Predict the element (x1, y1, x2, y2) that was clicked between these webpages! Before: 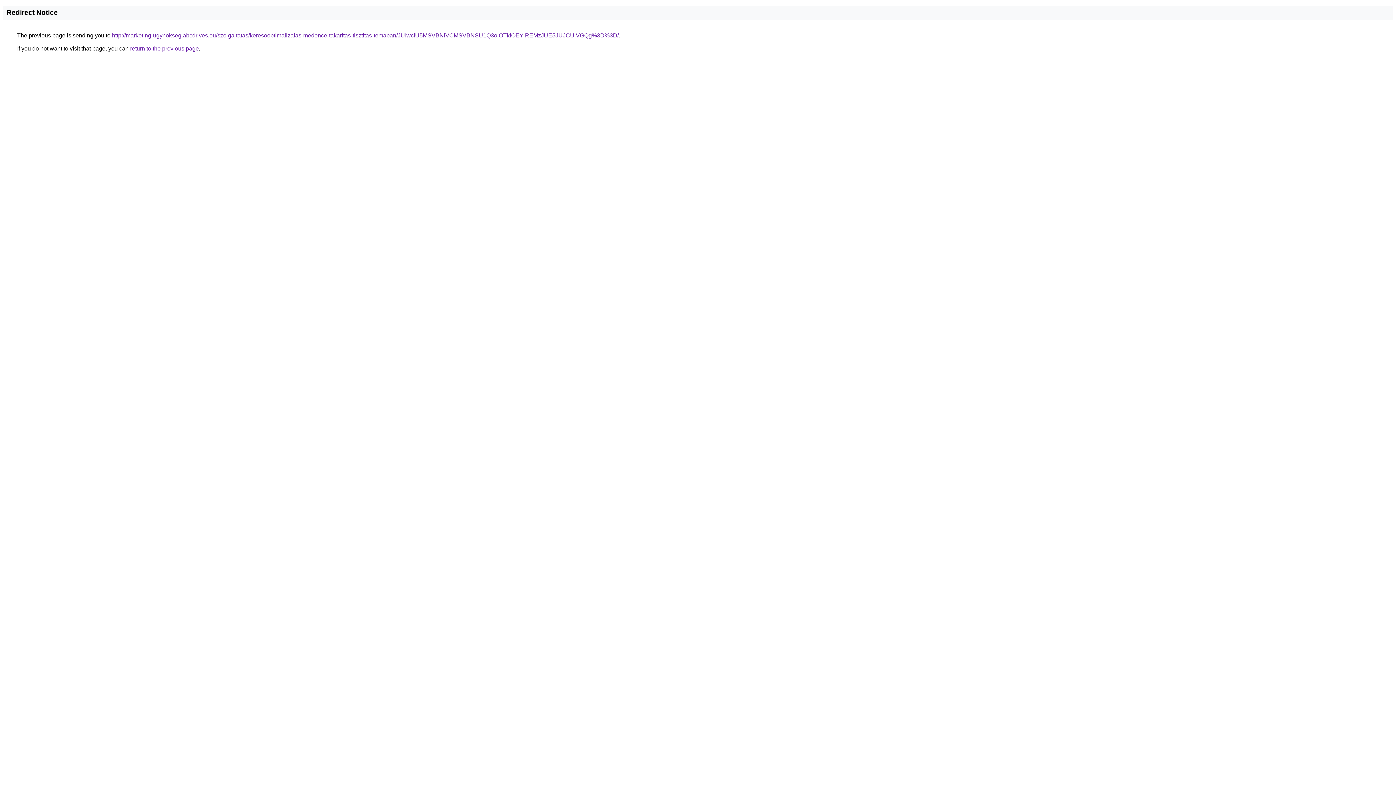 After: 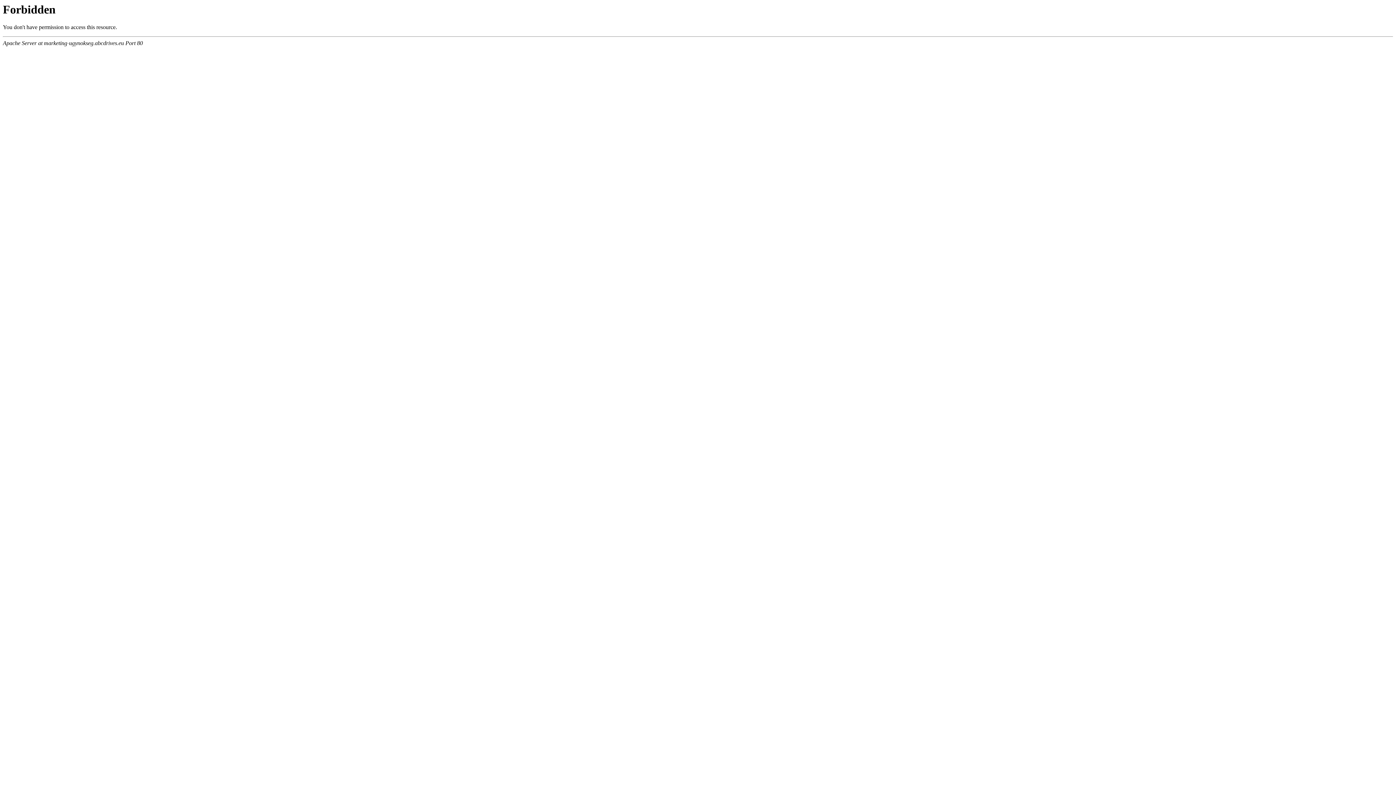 Action: label: http://marketing-ugynokseg.abcdrives.eu/szolgaltatas/keresooptimalizalas-medence-takaritas-tisztitas-temaban/JUIwciU5MSVBNiVCMSVBNSU1Q3olOTklOEYlREMzJUE5JUJCUiVGQg%3D%3D/ bbox: (112, 32, 618, 38)